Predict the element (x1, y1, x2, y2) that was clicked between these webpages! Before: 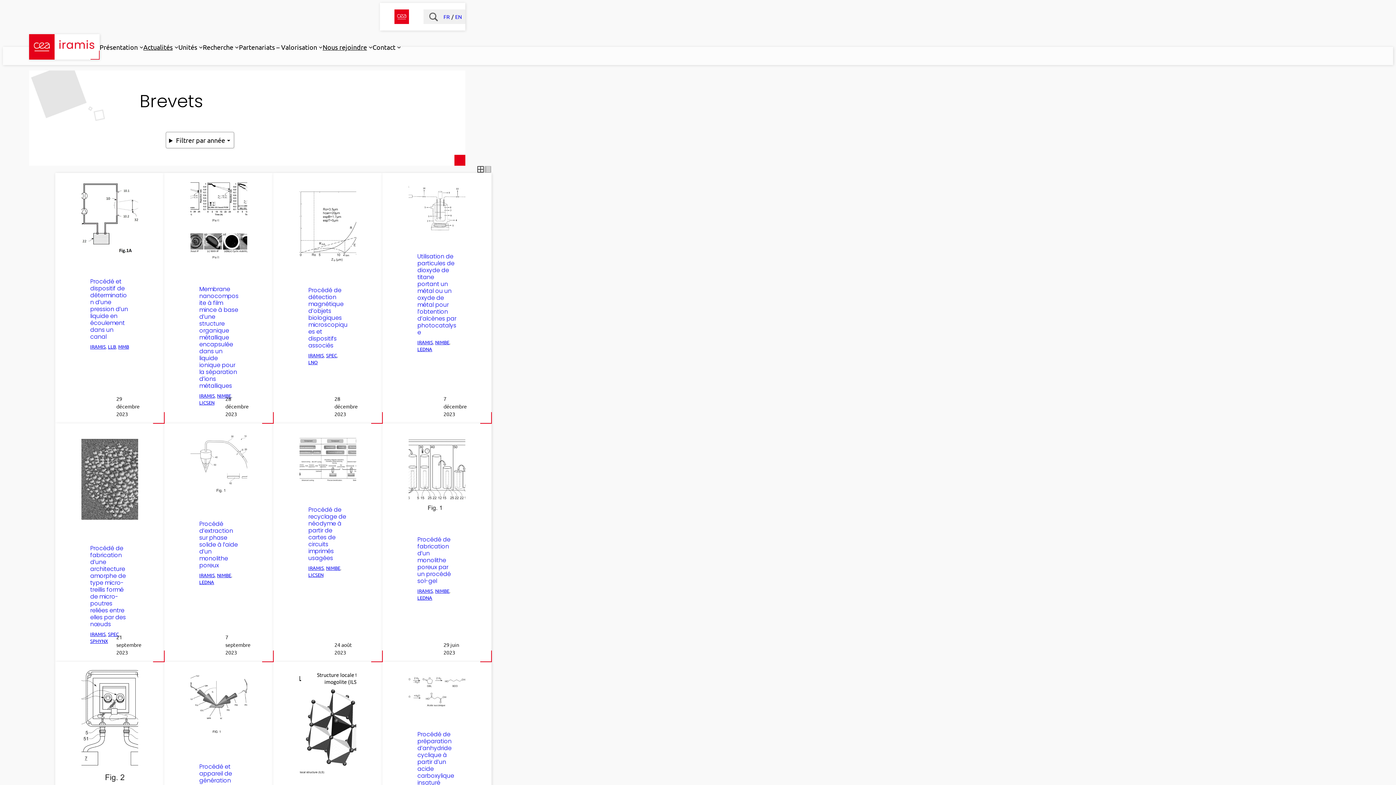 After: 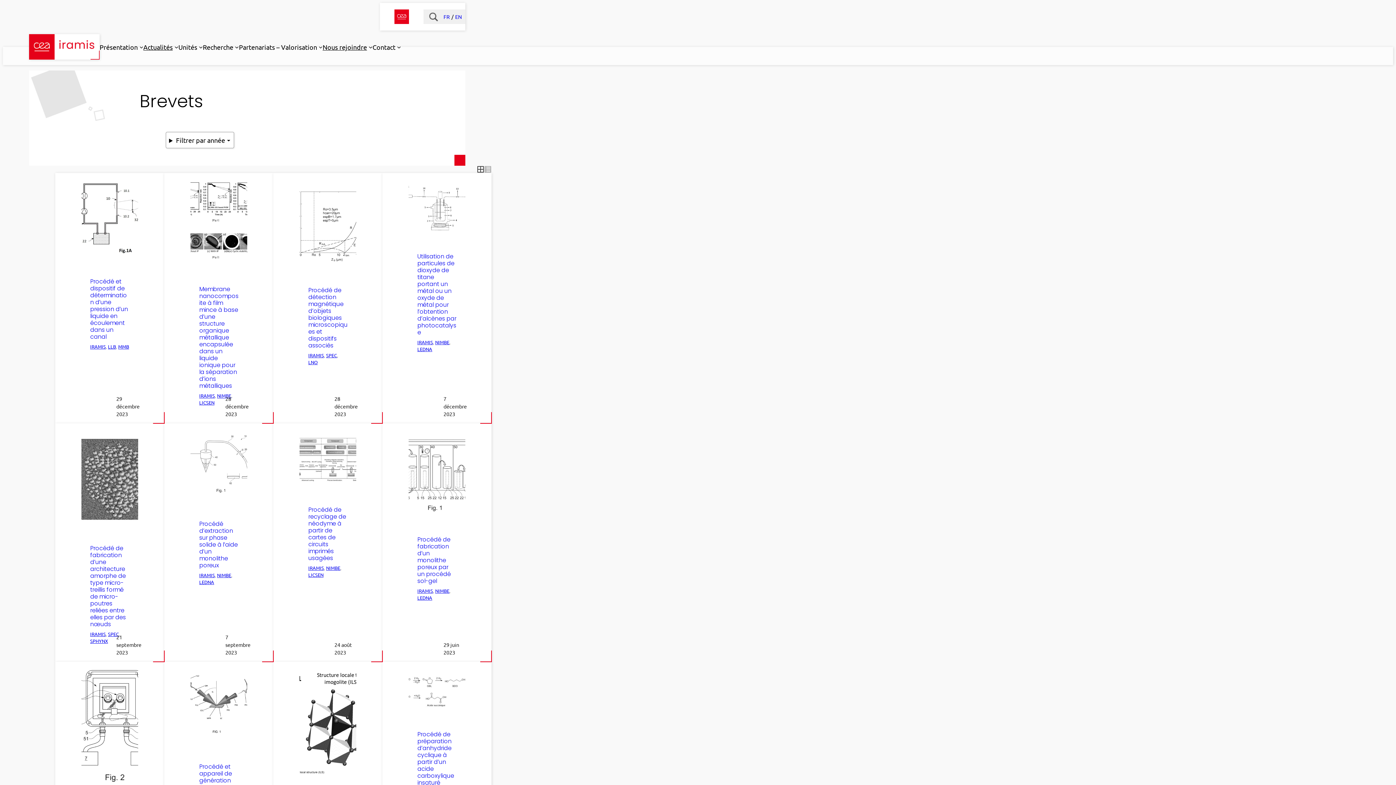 Action: label: FR bbox: (443, 12, 451, 20)